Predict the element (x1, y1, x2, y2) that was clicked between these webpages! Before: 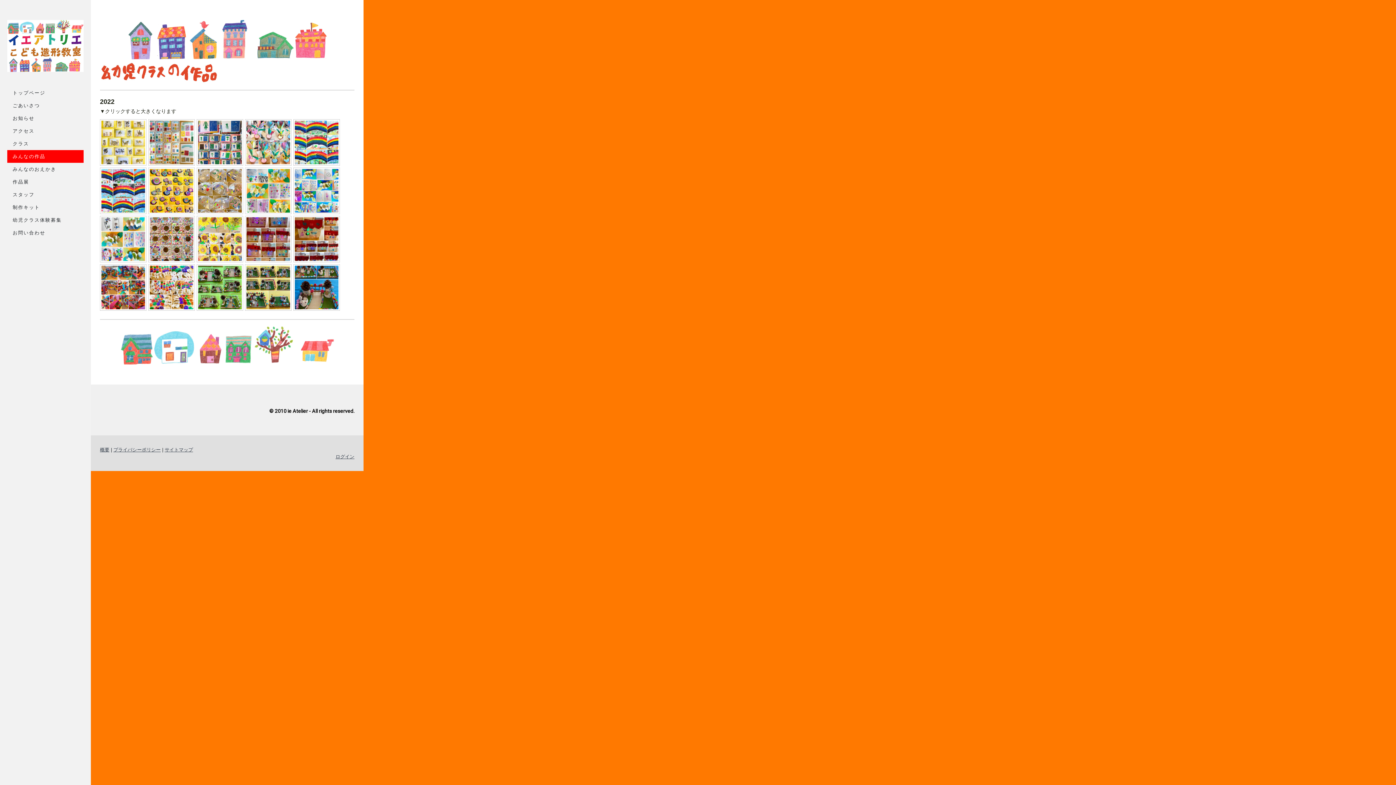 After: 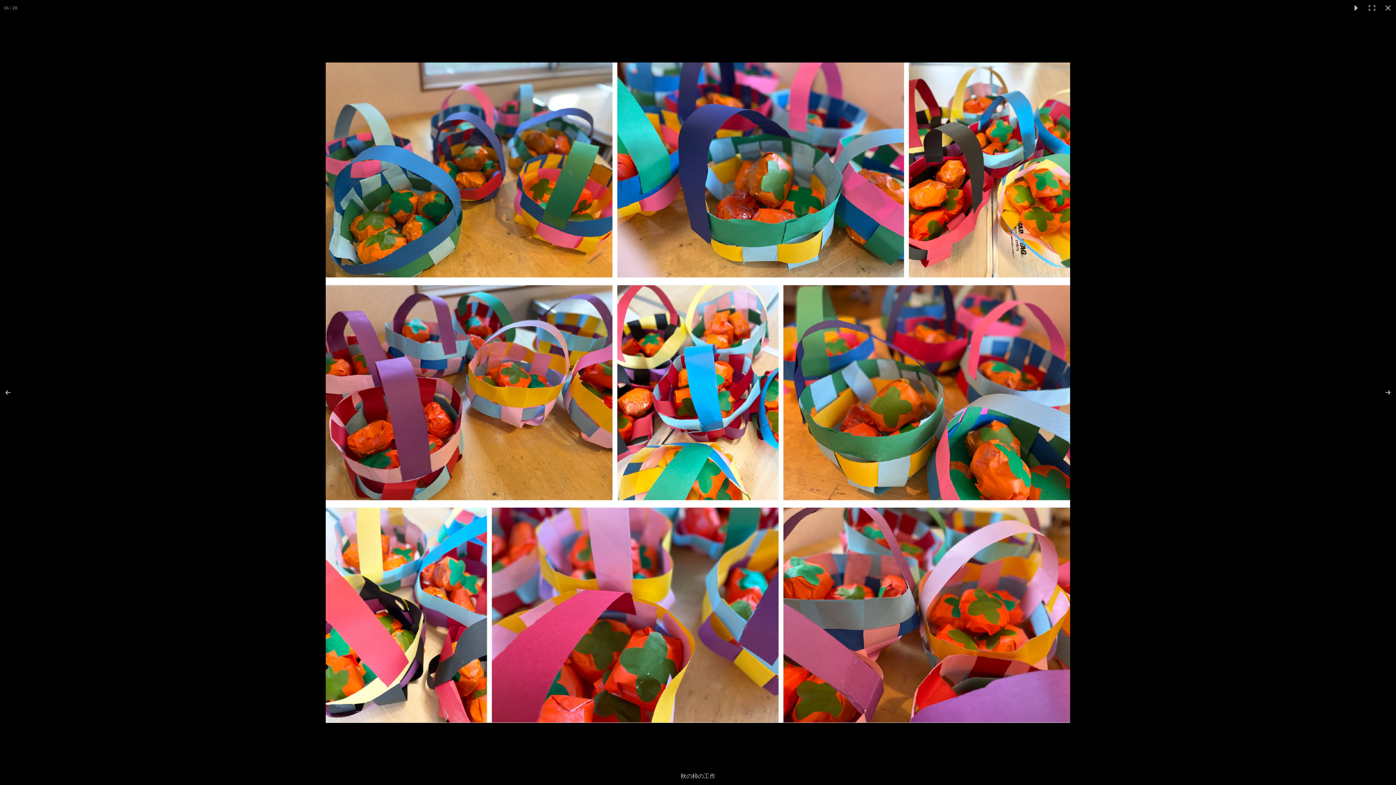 Action: bbox: (100, 264, 146, 310)